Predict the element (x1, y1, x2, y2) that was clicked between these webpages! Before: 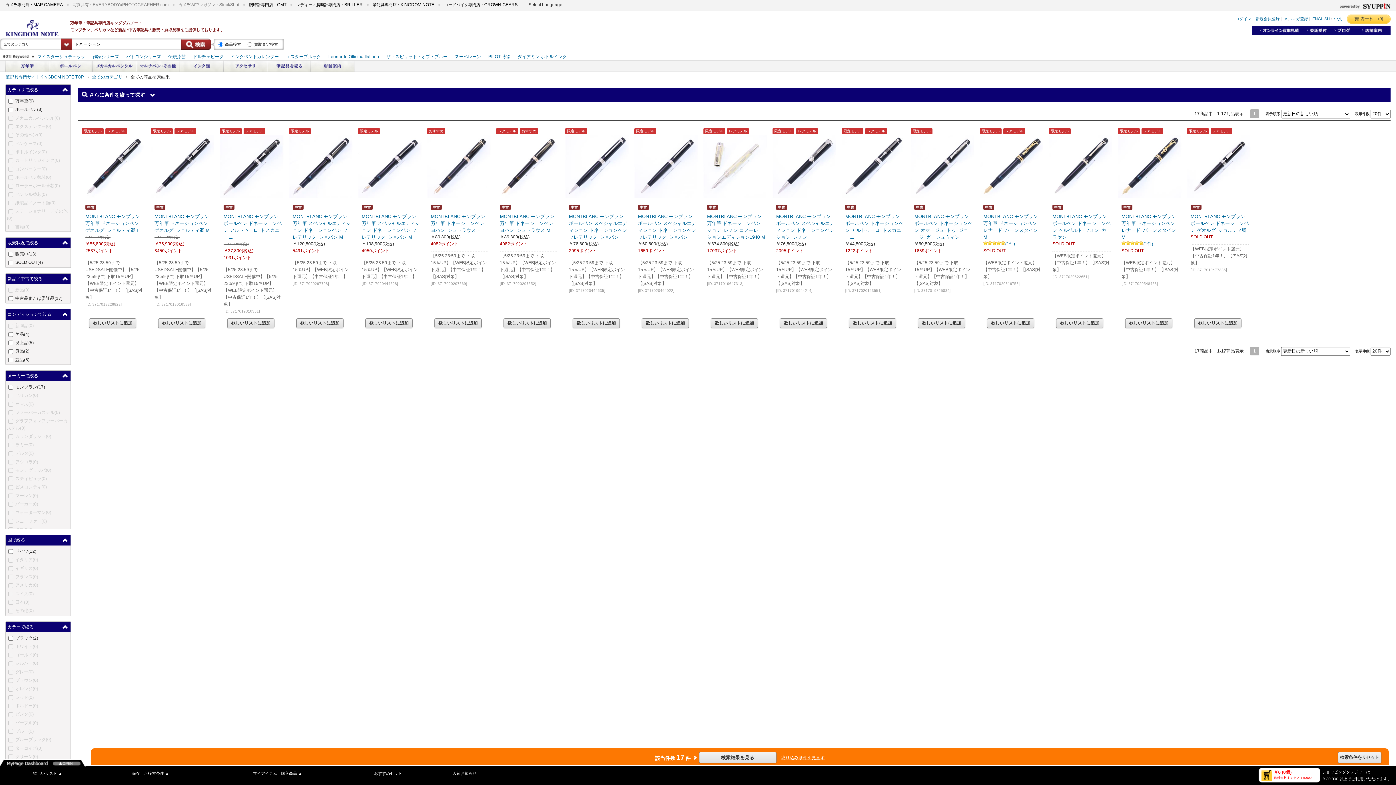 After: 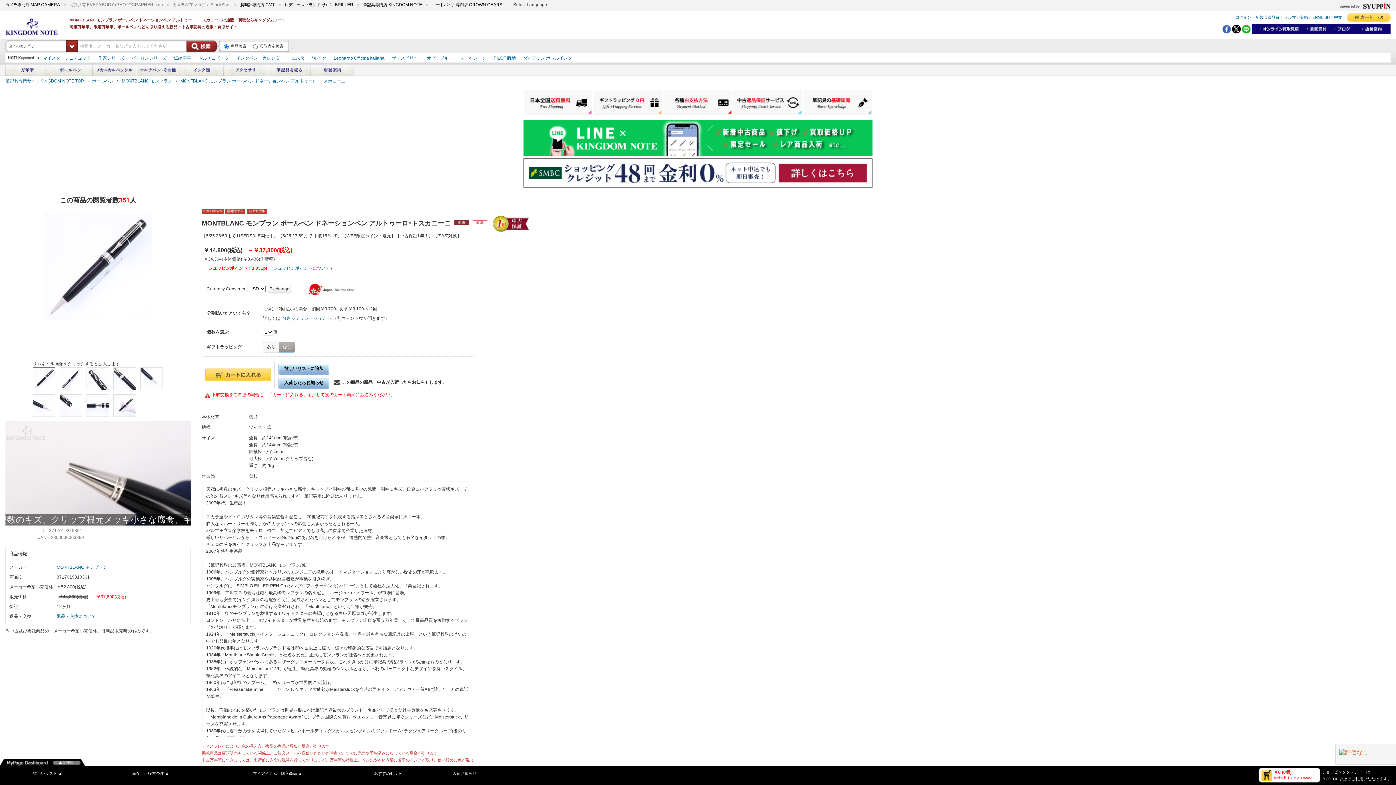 Action: bbox: (220, 134, 281, 198)